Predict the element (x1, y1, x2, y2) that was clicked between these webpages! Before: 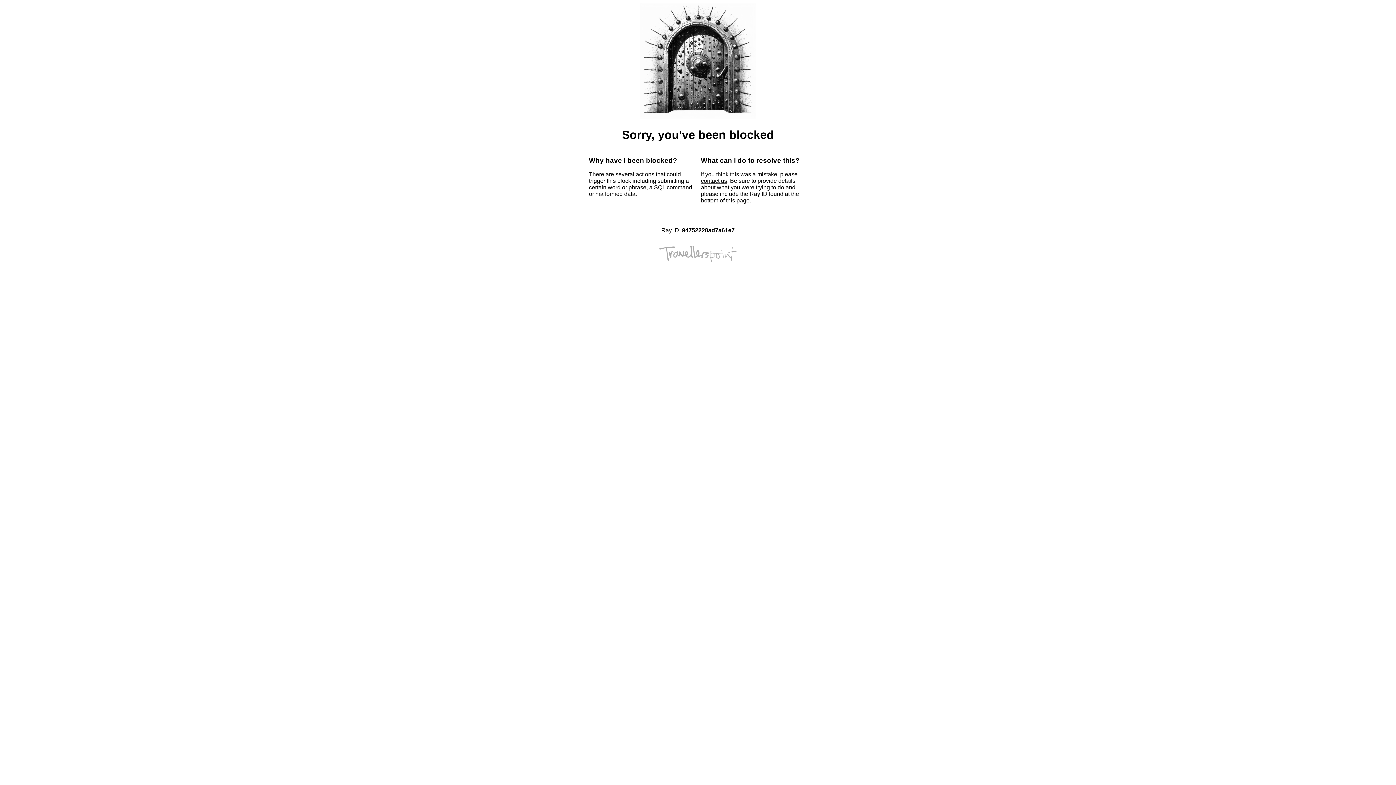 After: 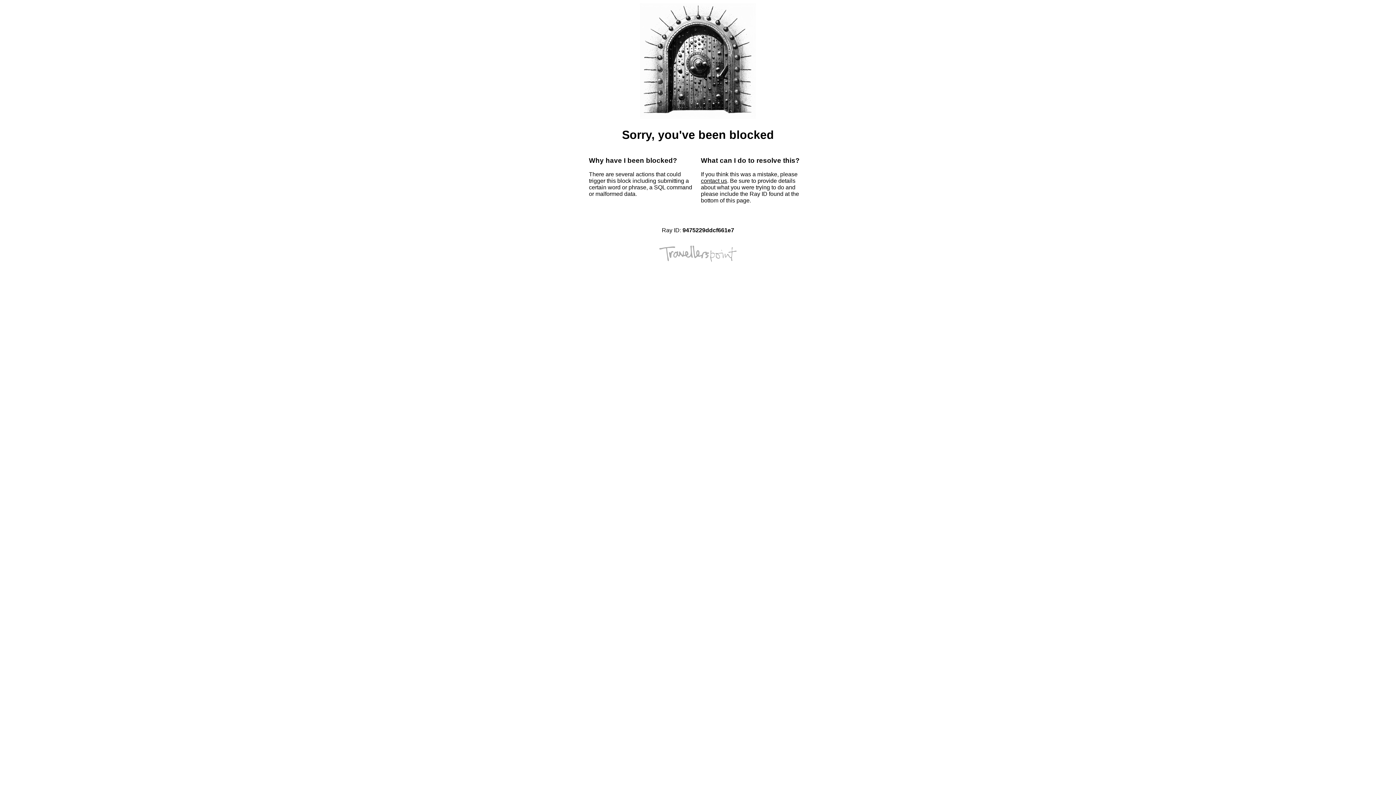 Action: bbox: (701, 177, 727, 184) label: contact us